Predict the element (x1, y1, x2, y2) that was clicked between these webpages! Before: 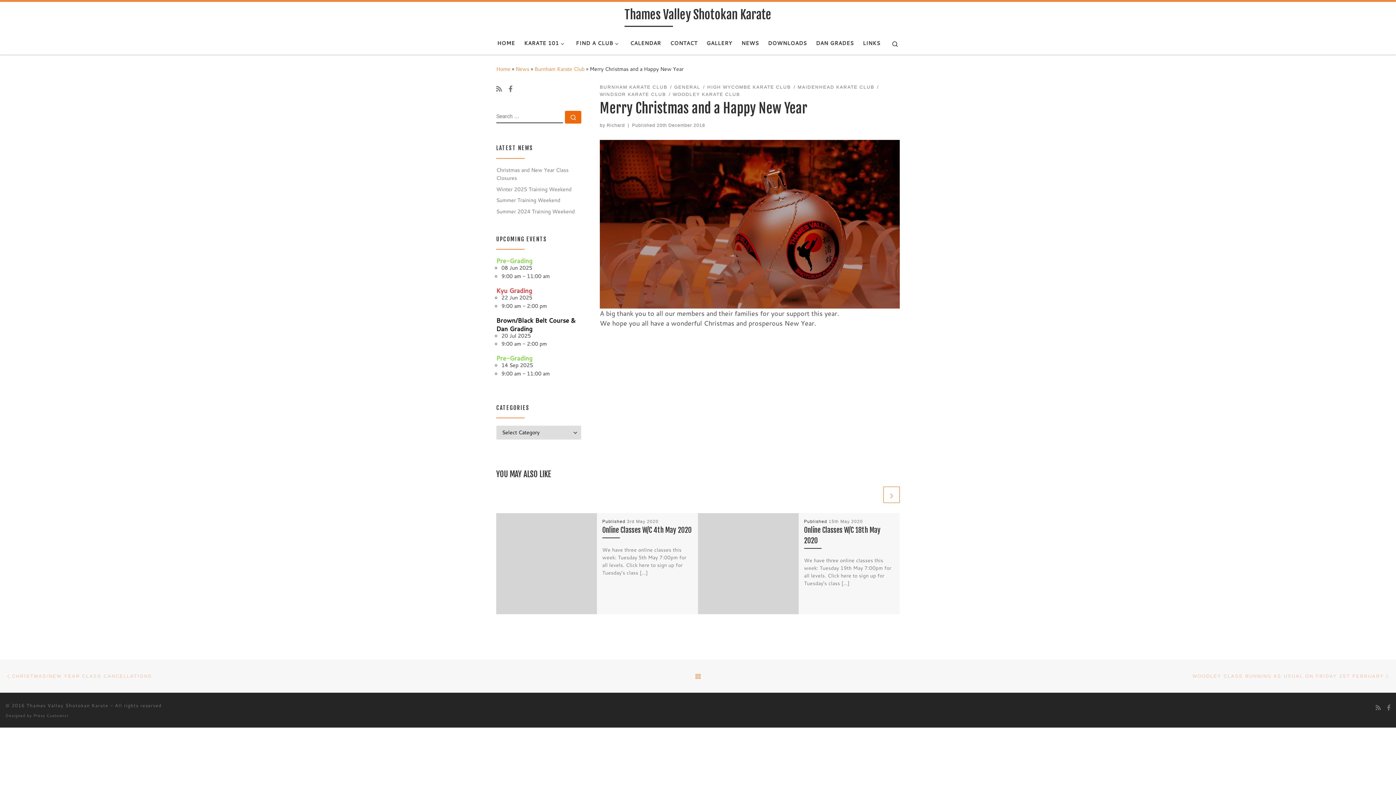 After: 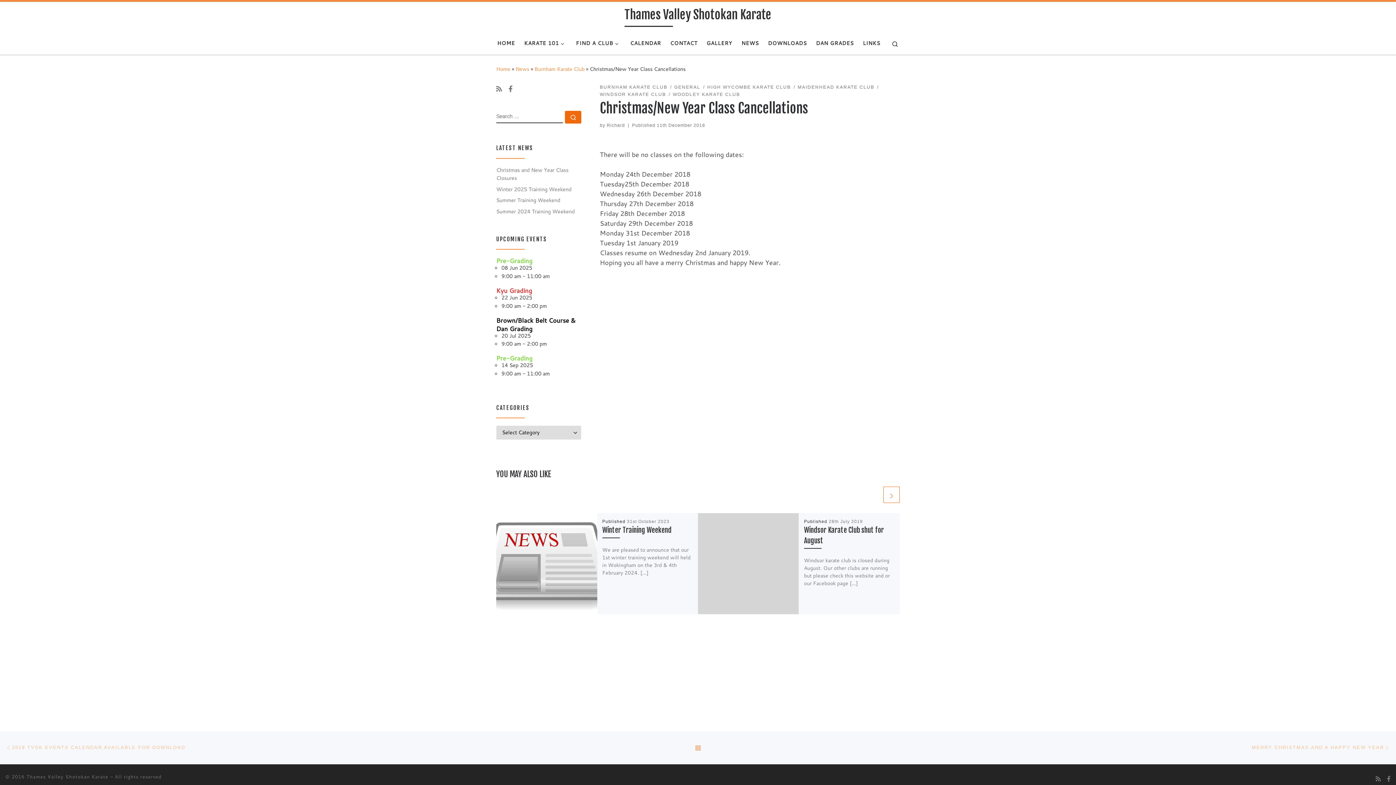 Action: bbox: (5, 662, 151, 682) label: CHRISTMAS/NEW YEAR CLASS CANCELLATIONS